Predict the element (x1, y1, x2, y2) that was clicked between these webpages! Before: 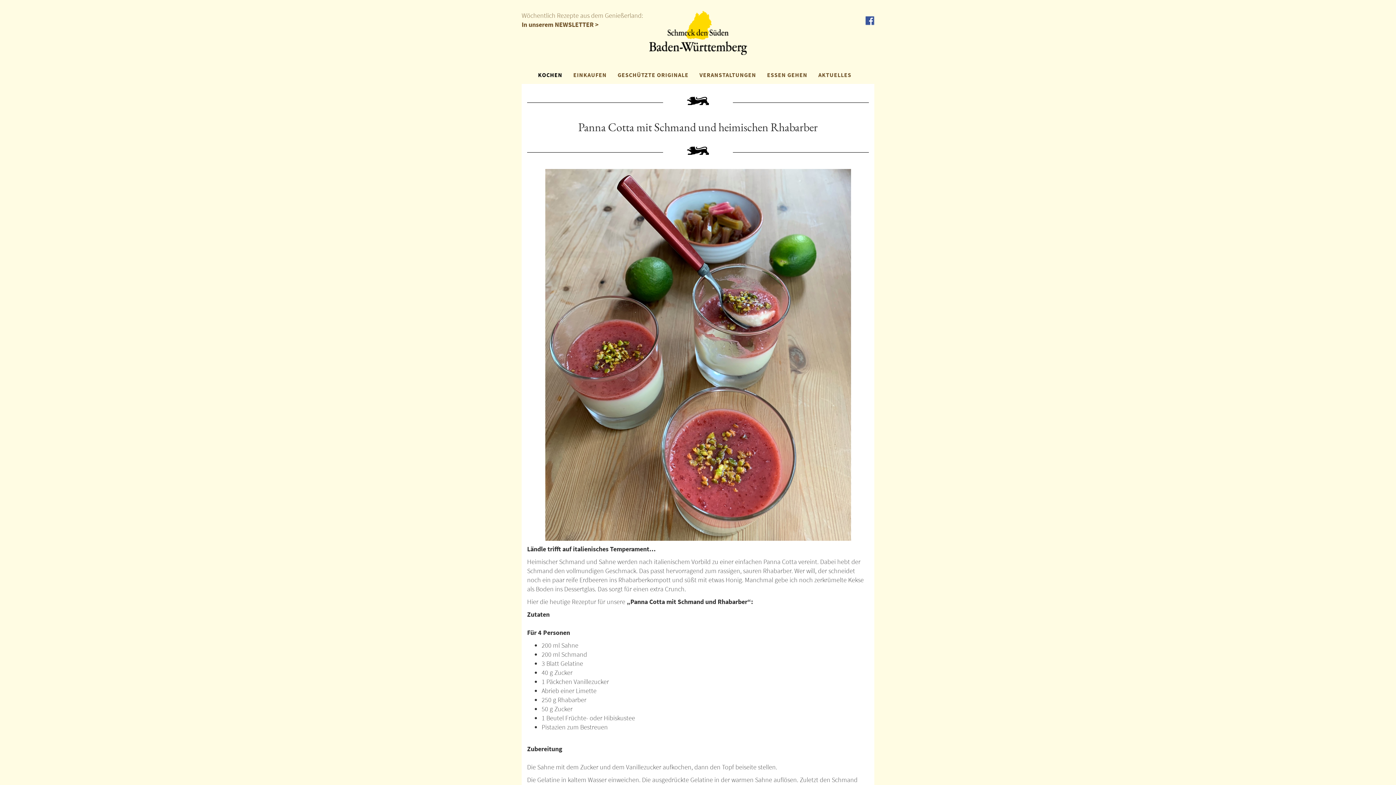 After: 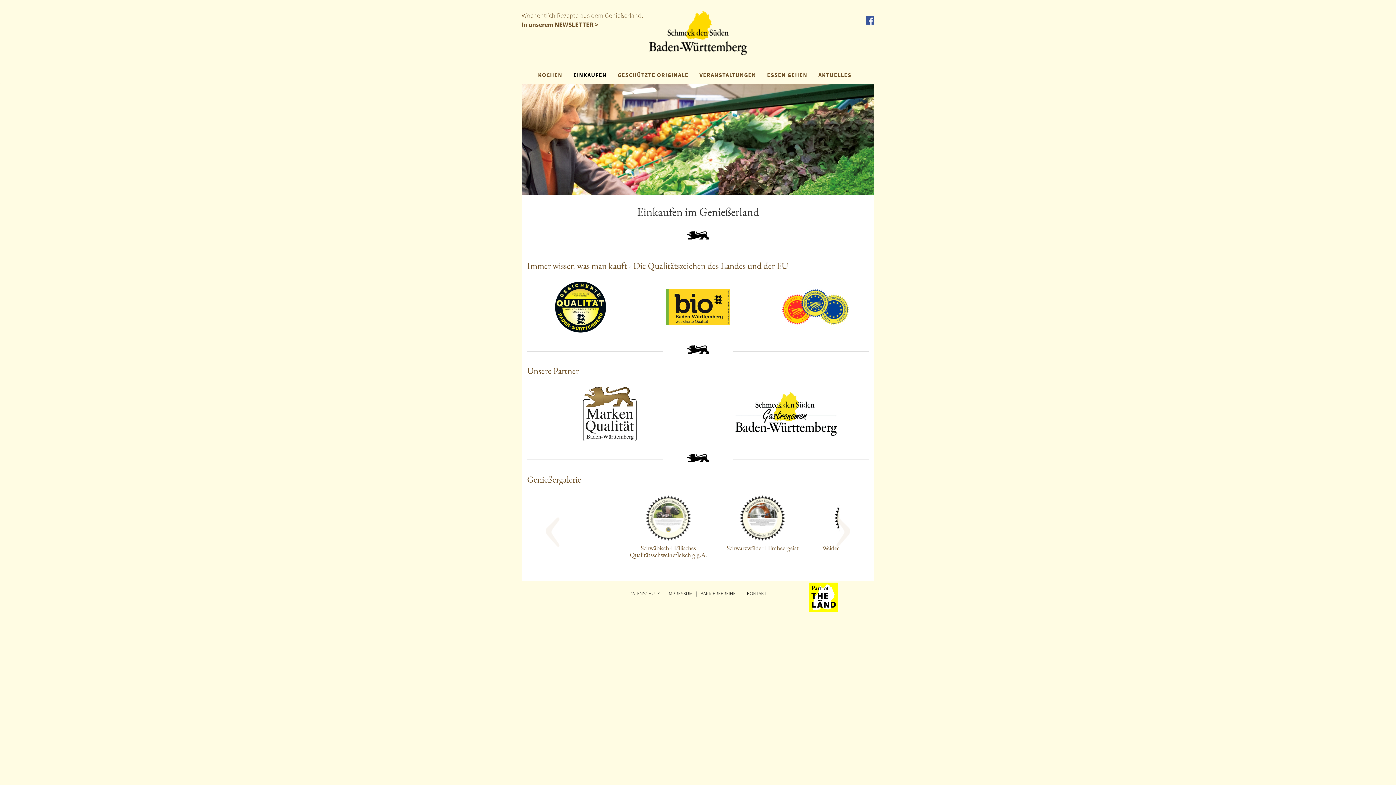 Action: label: EINKAUFEN bbox: (568, 65, 612, 84)